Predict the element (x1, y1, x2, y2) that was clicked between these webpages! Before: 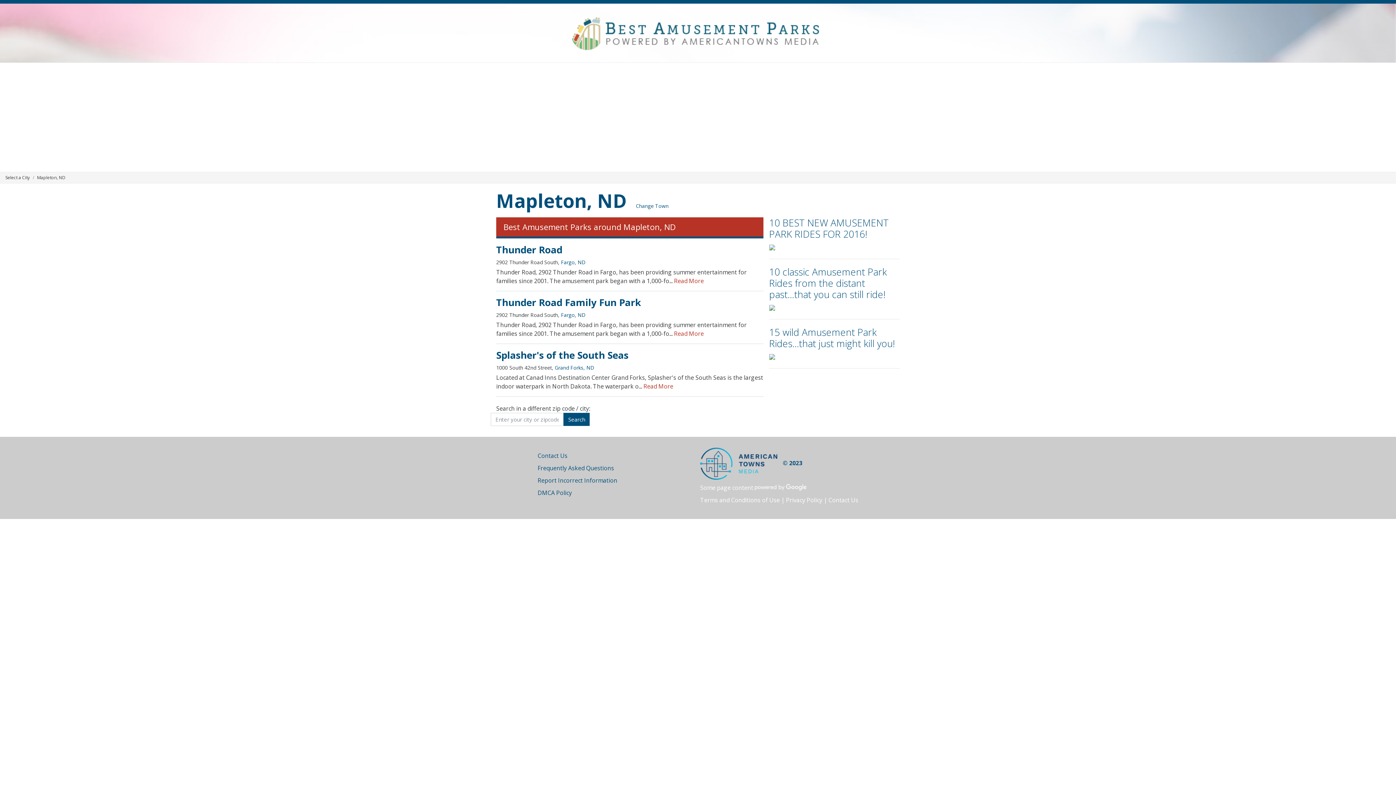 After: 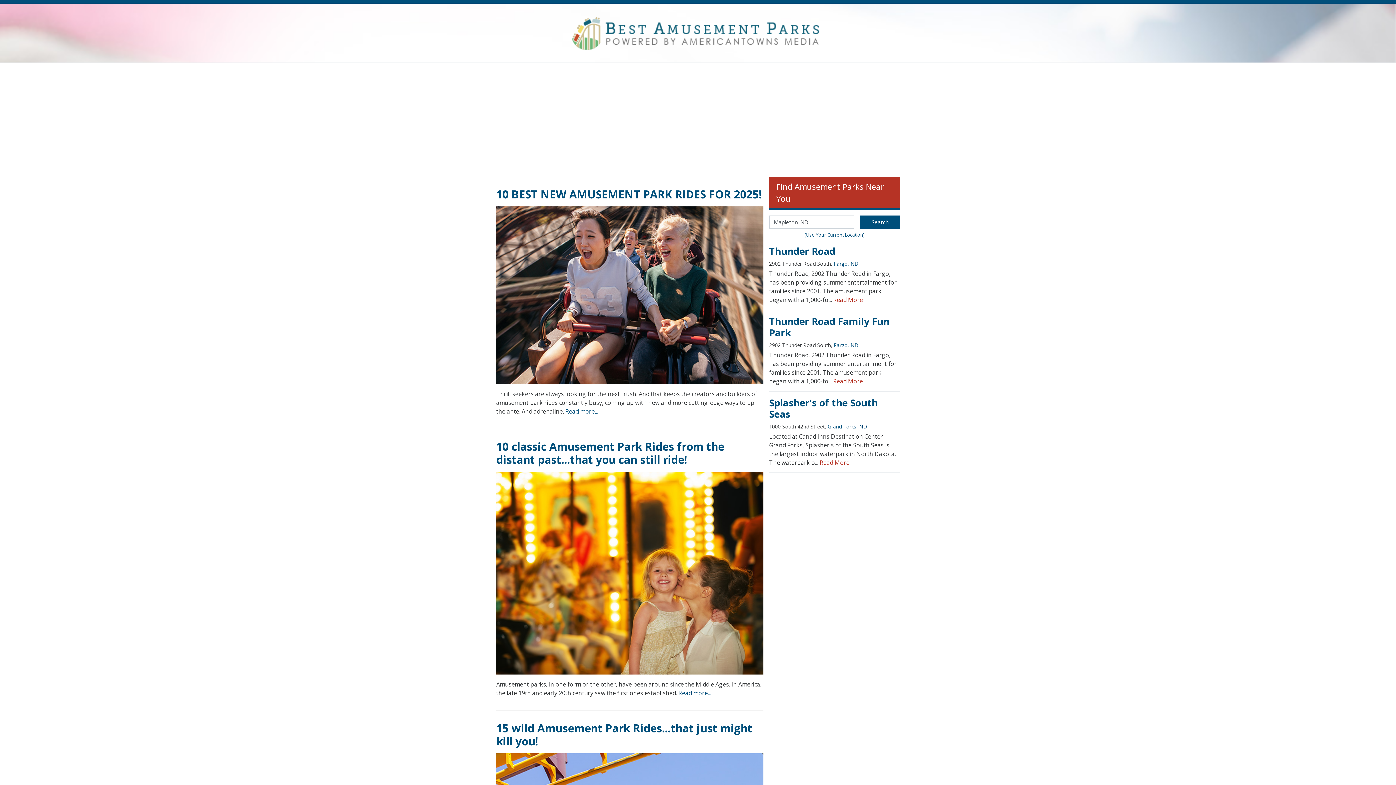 Action: bbox: (565, 28, 830, 36)